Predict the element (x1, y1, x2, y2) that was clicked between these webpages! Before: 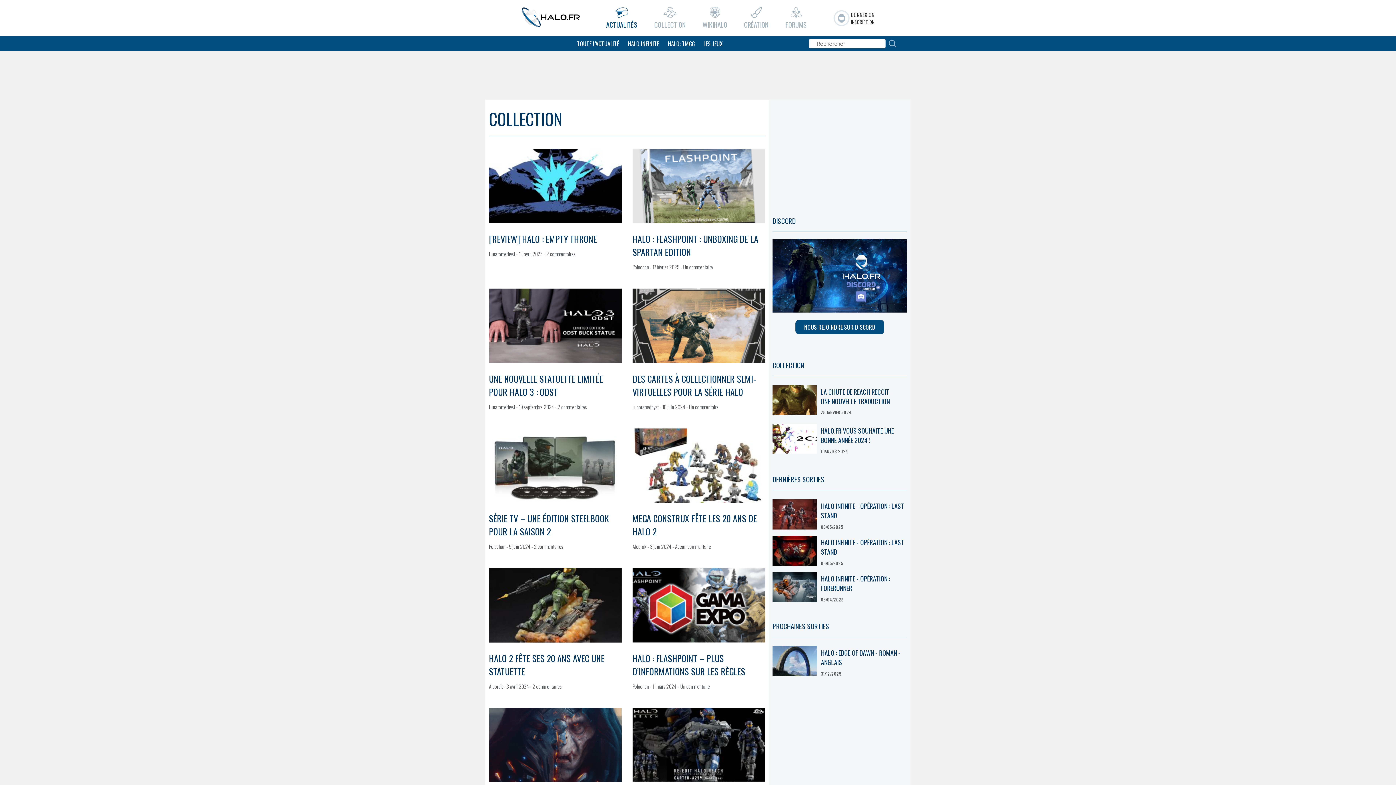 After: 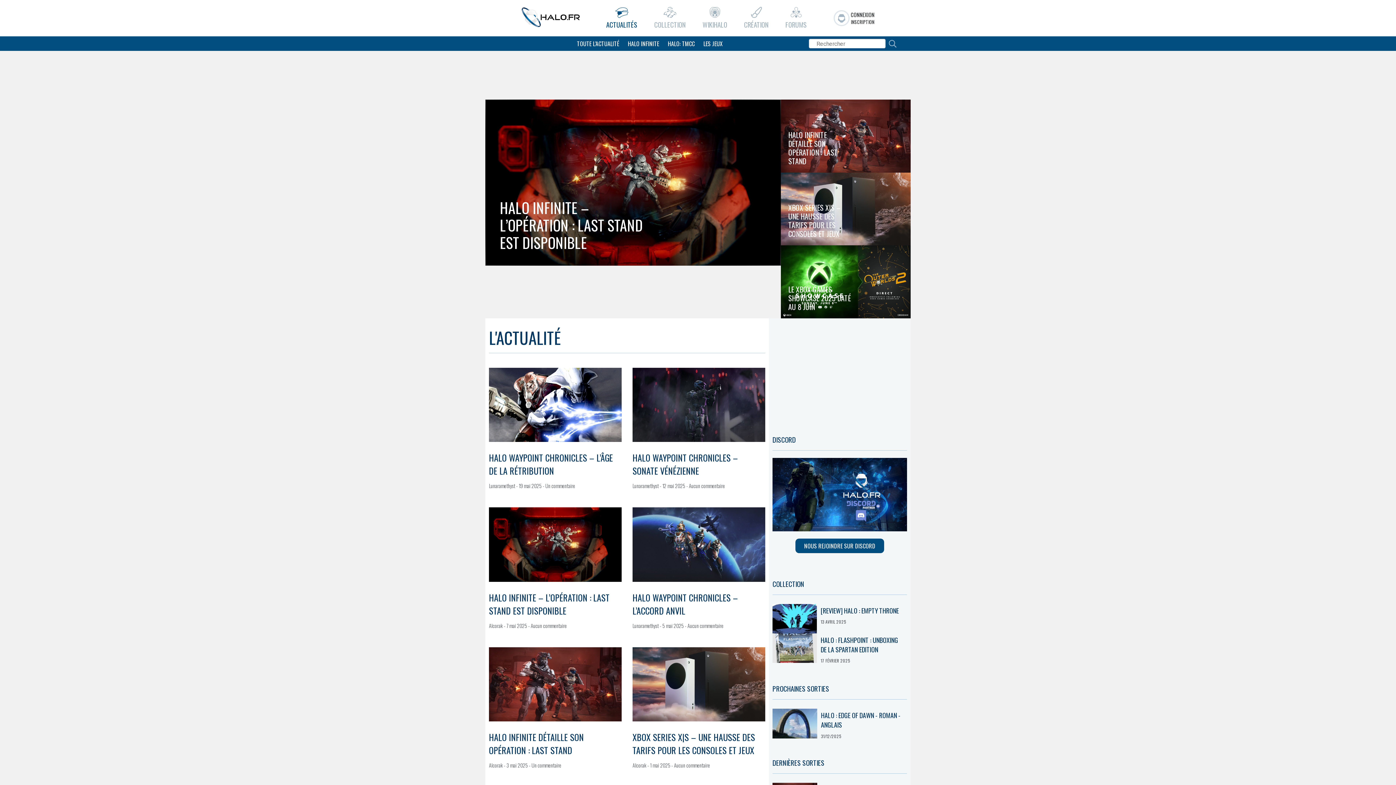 Action: label: ACTUALITÉS bbox: (606, 6, 637, 29)